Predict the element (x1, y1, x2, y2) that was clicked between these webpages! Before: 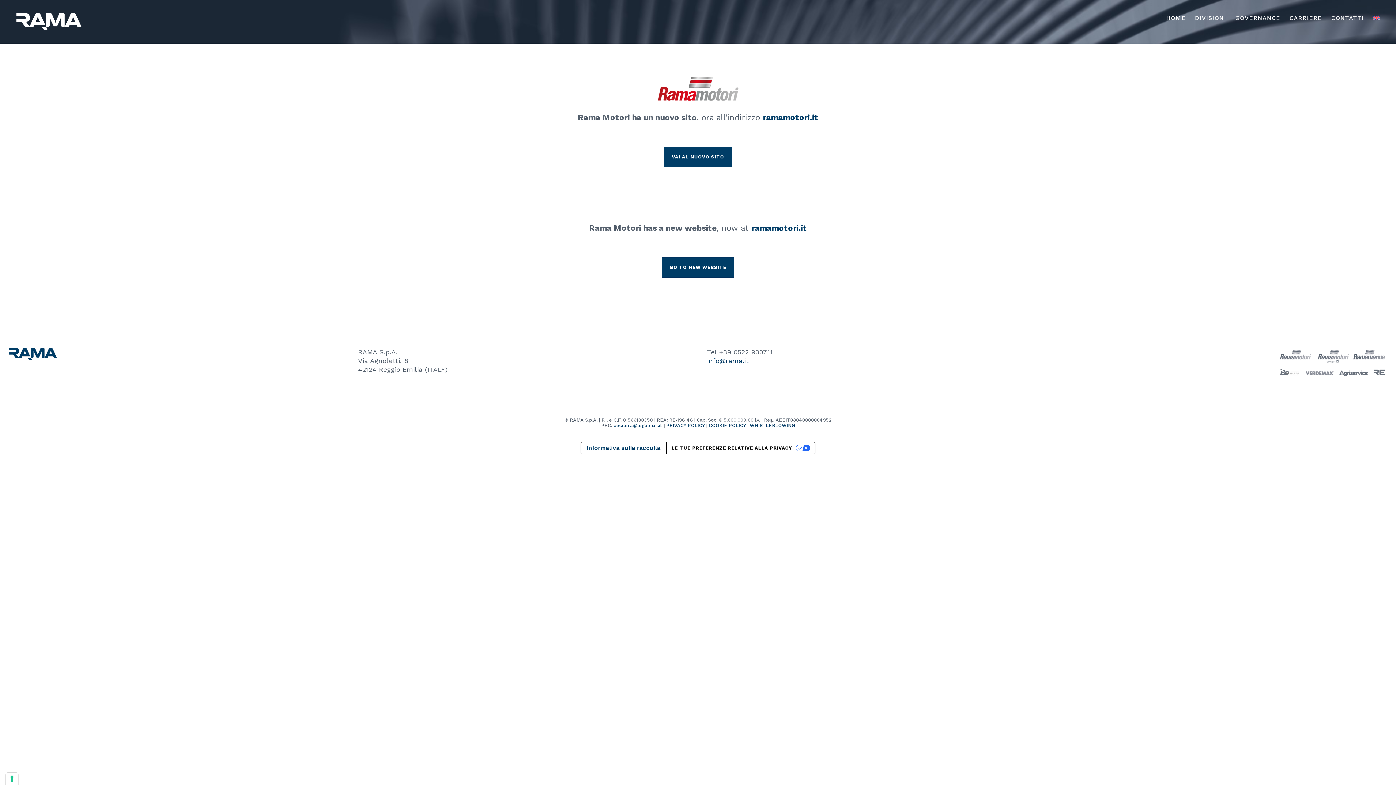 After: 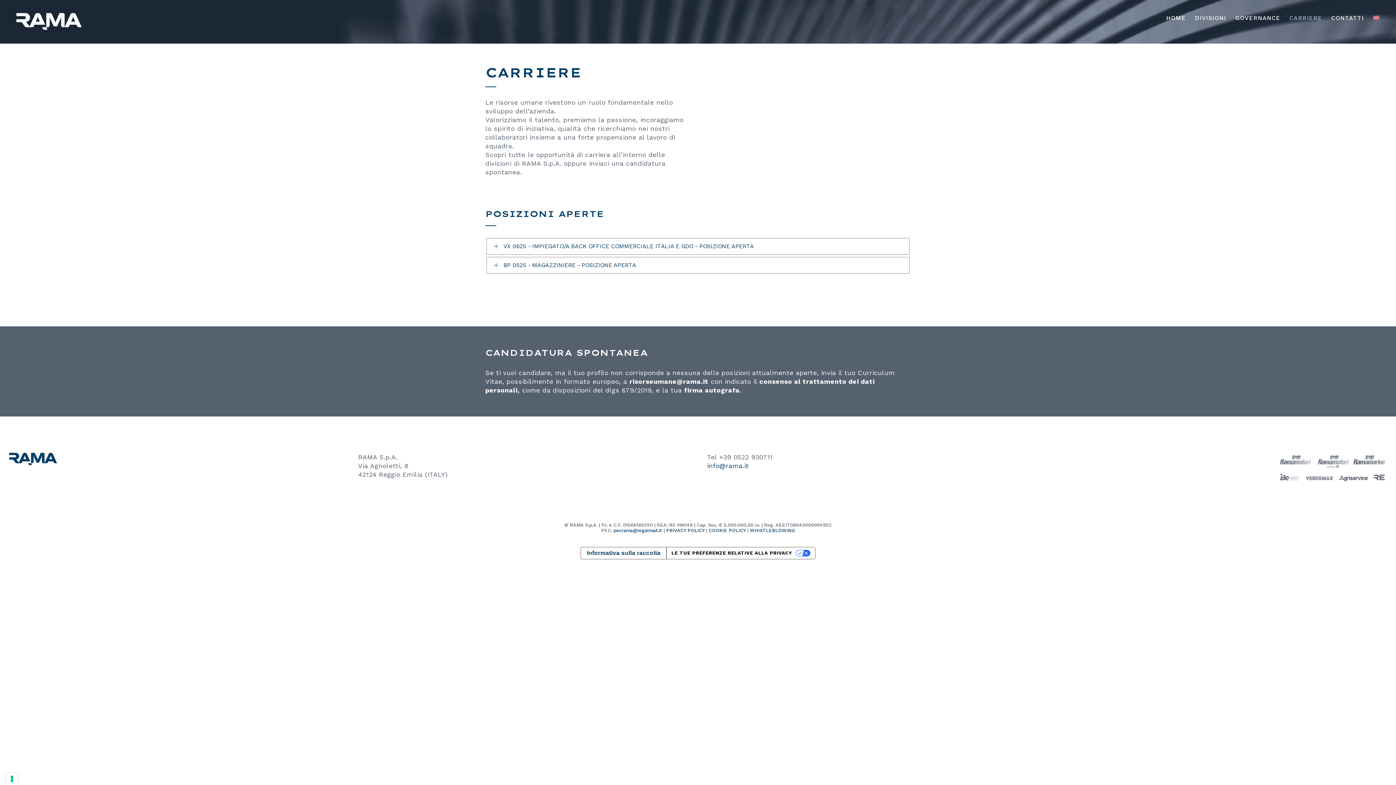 Action: bbox: (1280, 0, 1322, 36) label: CARRIERE